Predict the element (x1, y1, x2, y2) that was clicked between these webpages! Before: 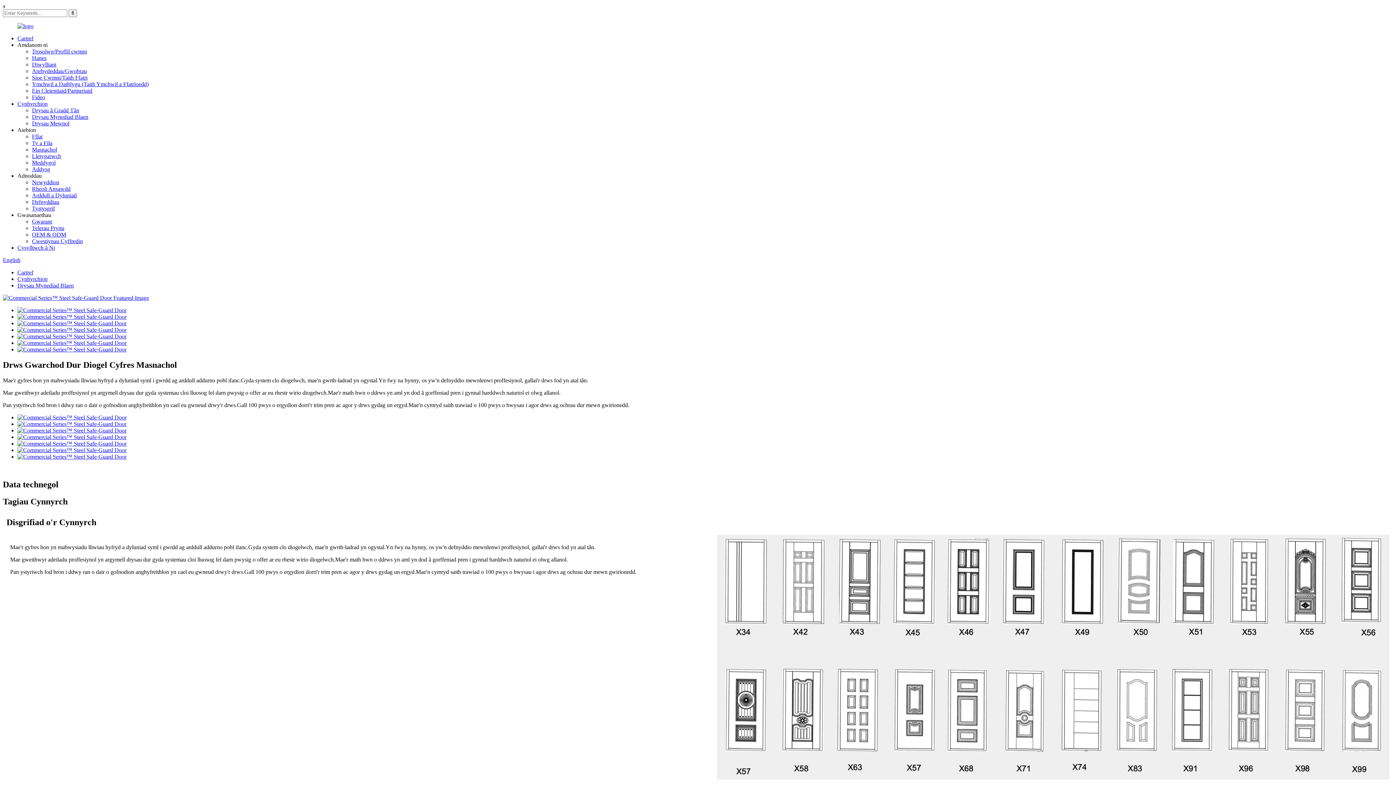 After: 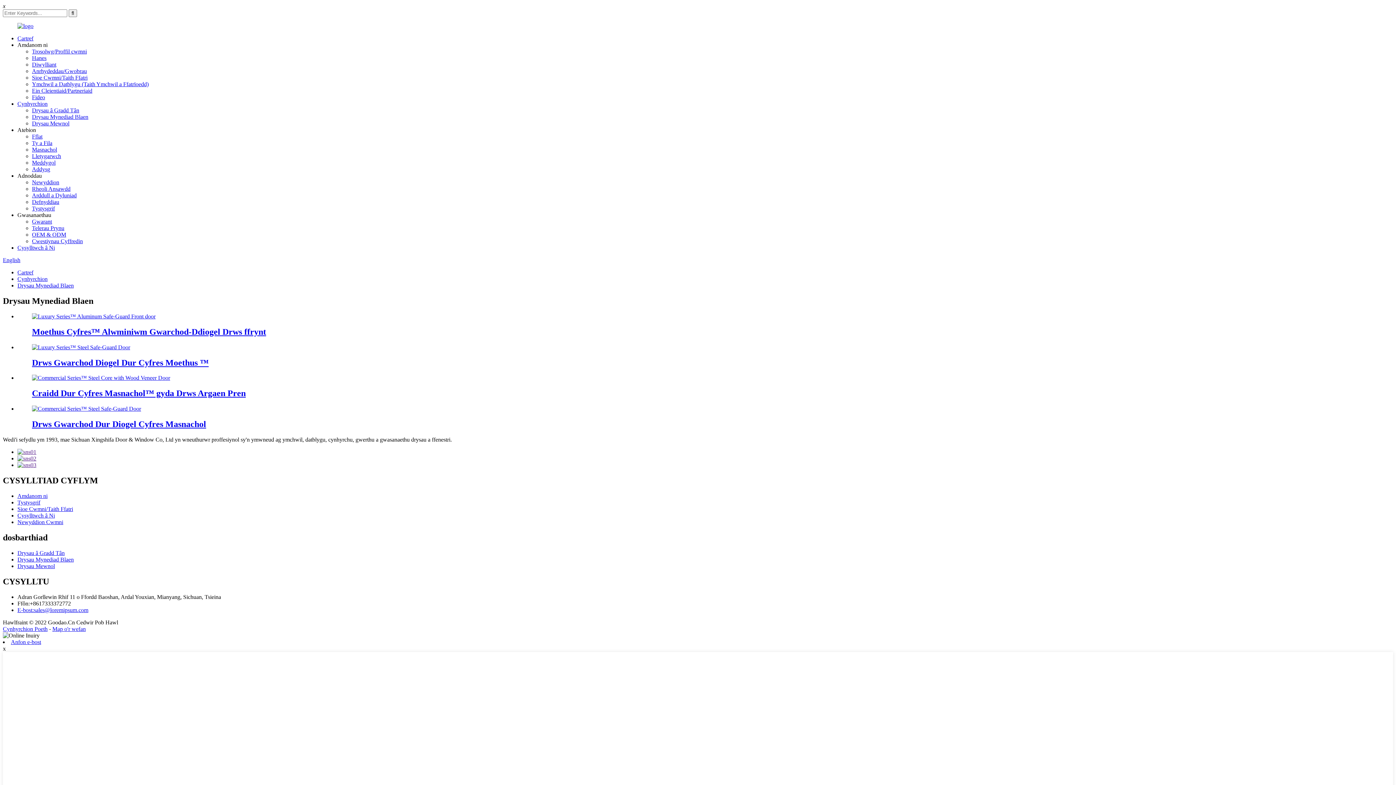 Action: bbox: (32, 113, 88, 120) label: Drysau Mynediad Blaen